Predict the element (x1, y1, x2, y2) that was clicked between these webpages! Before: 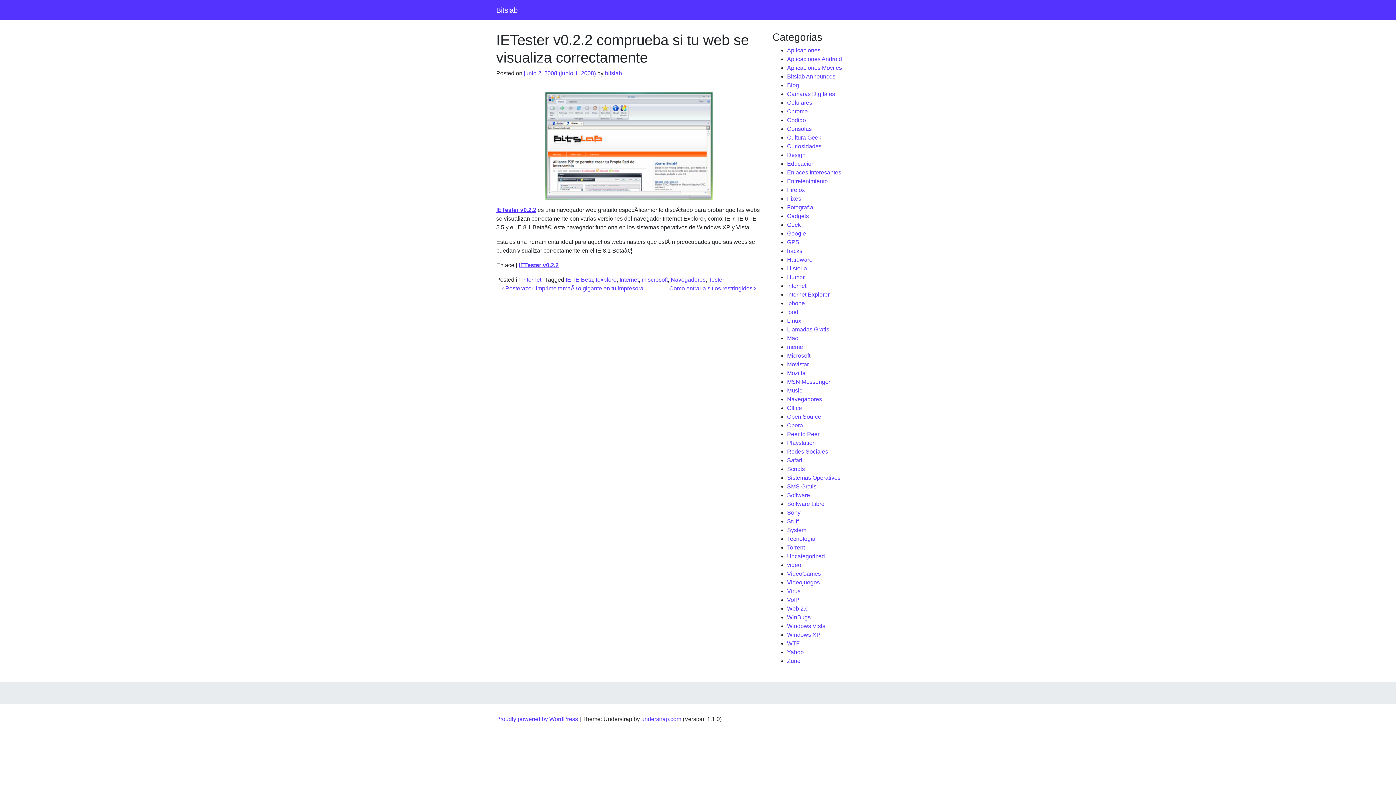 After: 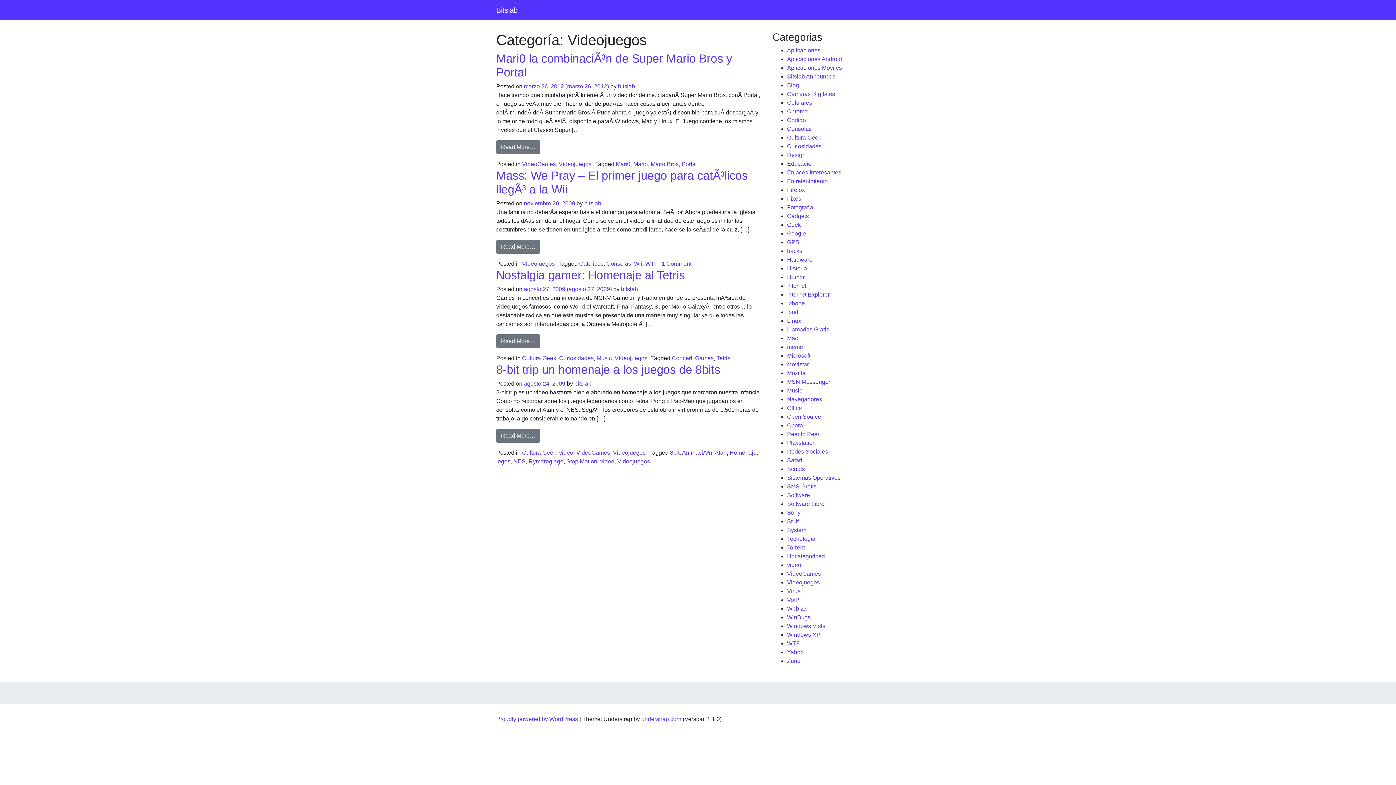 Action: label: Videojuegos bbox: (787, 579, 820, 585)